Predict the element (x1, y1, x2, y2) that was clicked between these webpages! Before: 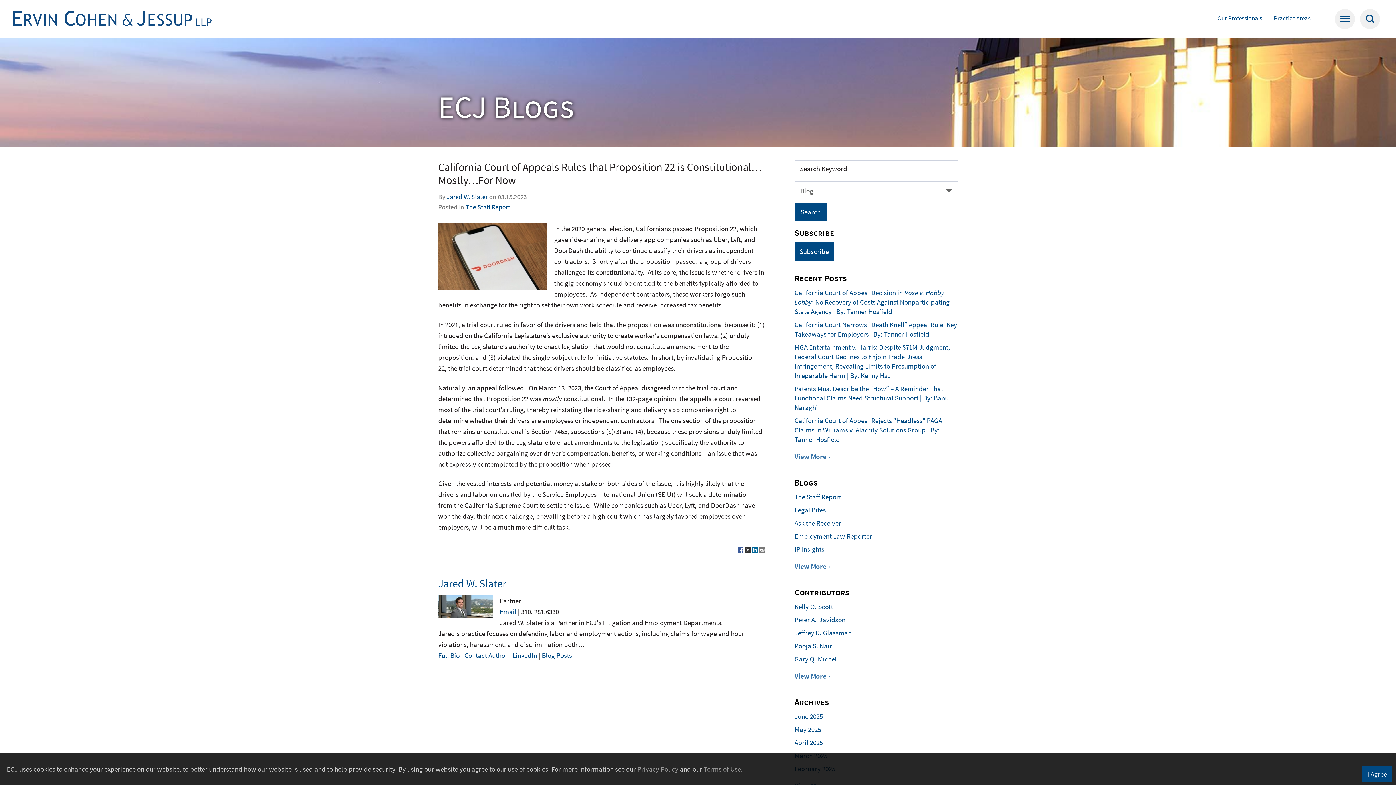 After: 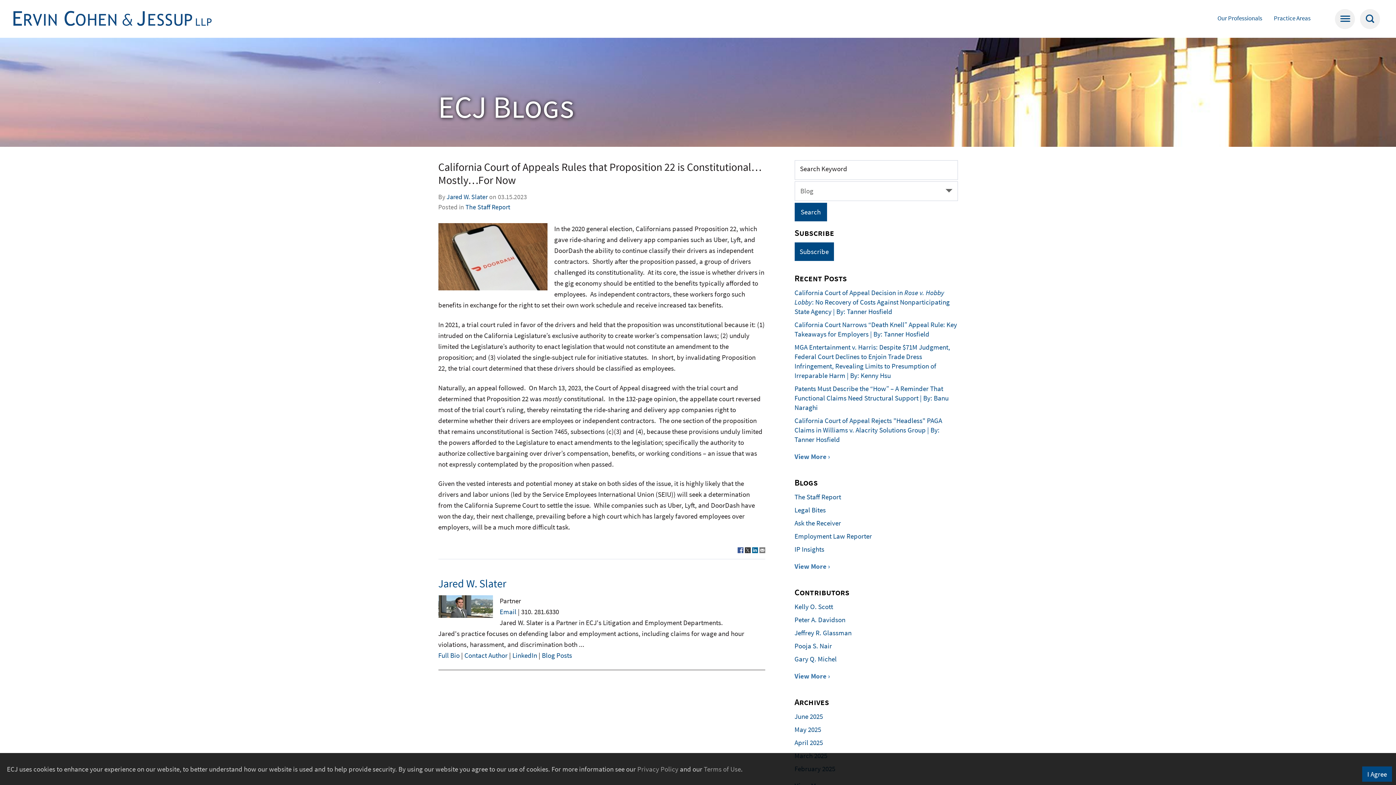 Action: bbox: (744, 546, 750, 554)